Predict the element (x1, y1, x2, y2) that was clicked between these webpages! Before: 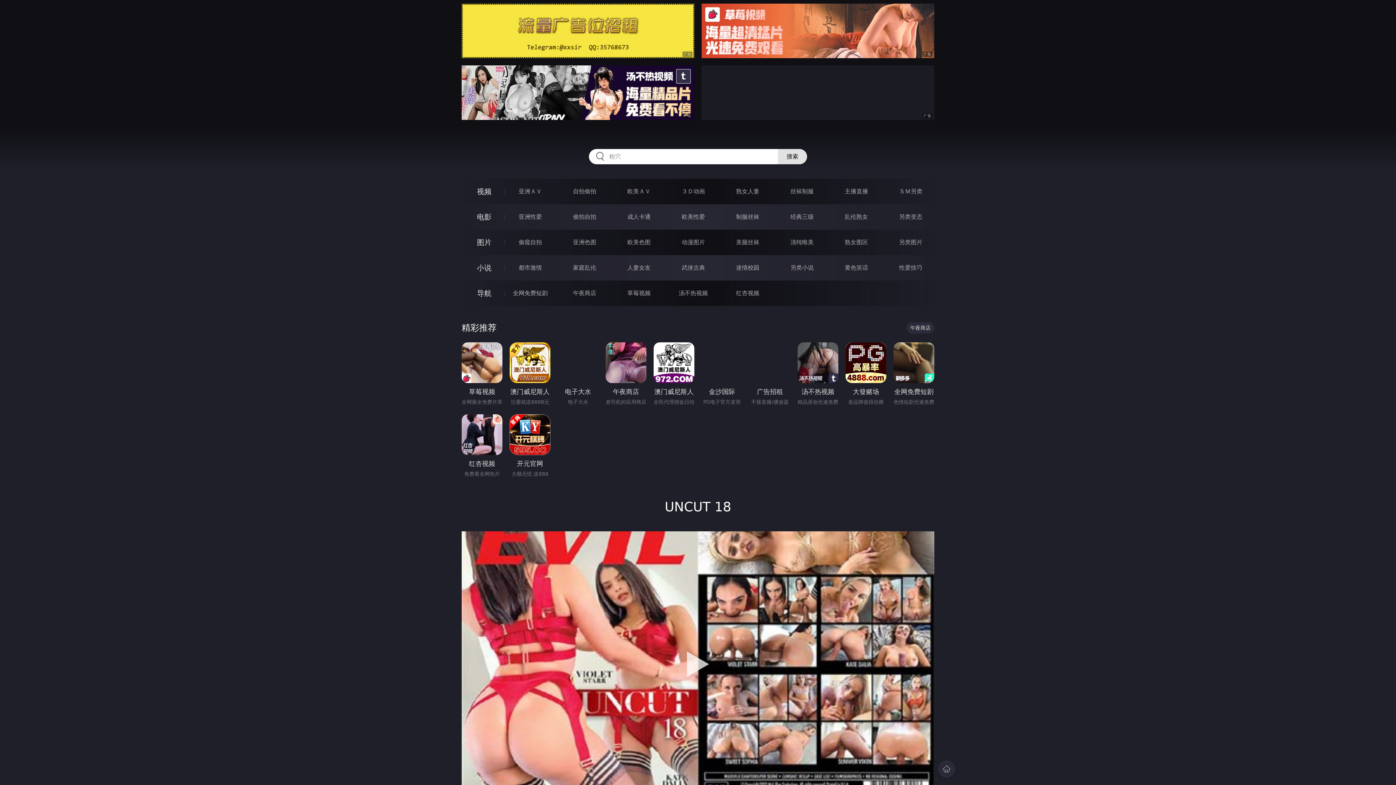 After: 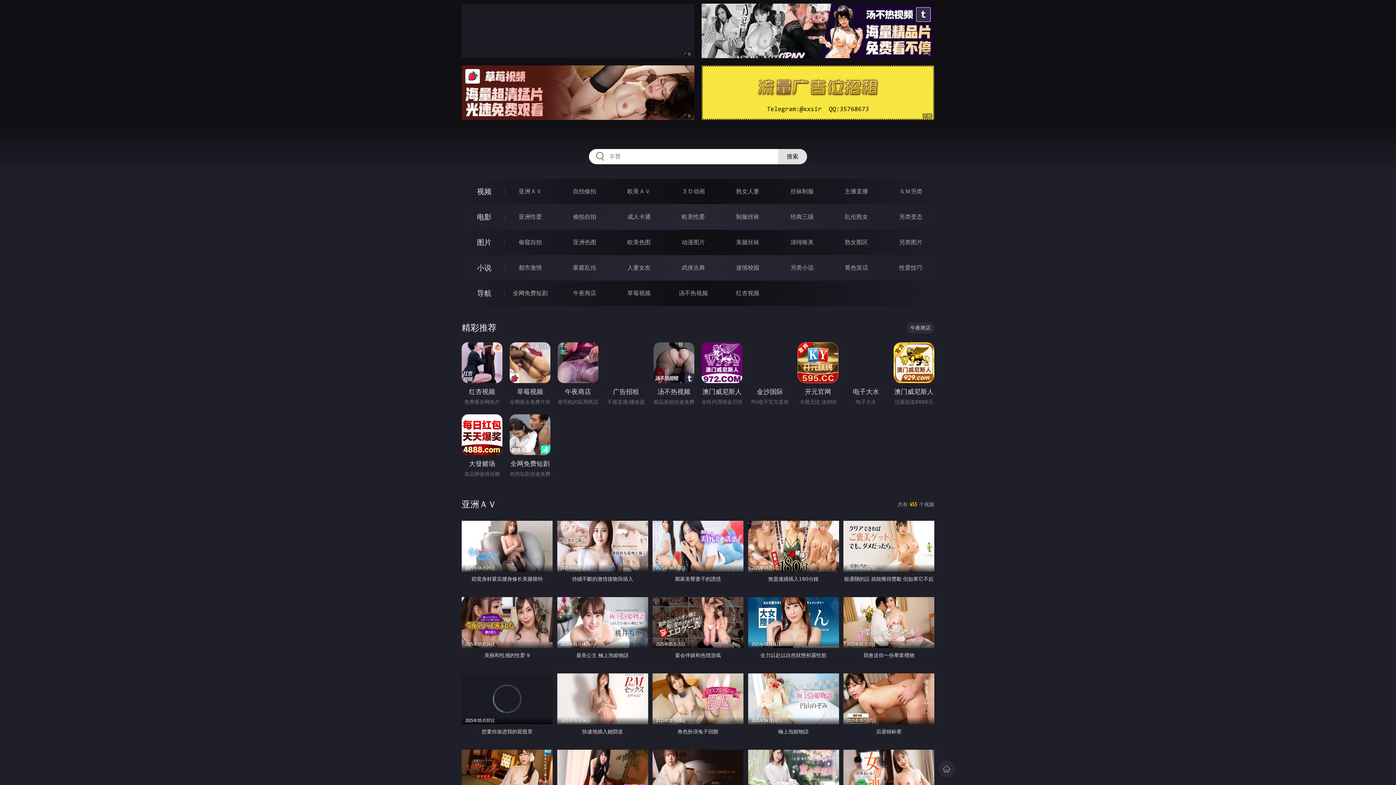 Action: label: 亚洲ＡＶ bbox: (518, 188, 542, 194)